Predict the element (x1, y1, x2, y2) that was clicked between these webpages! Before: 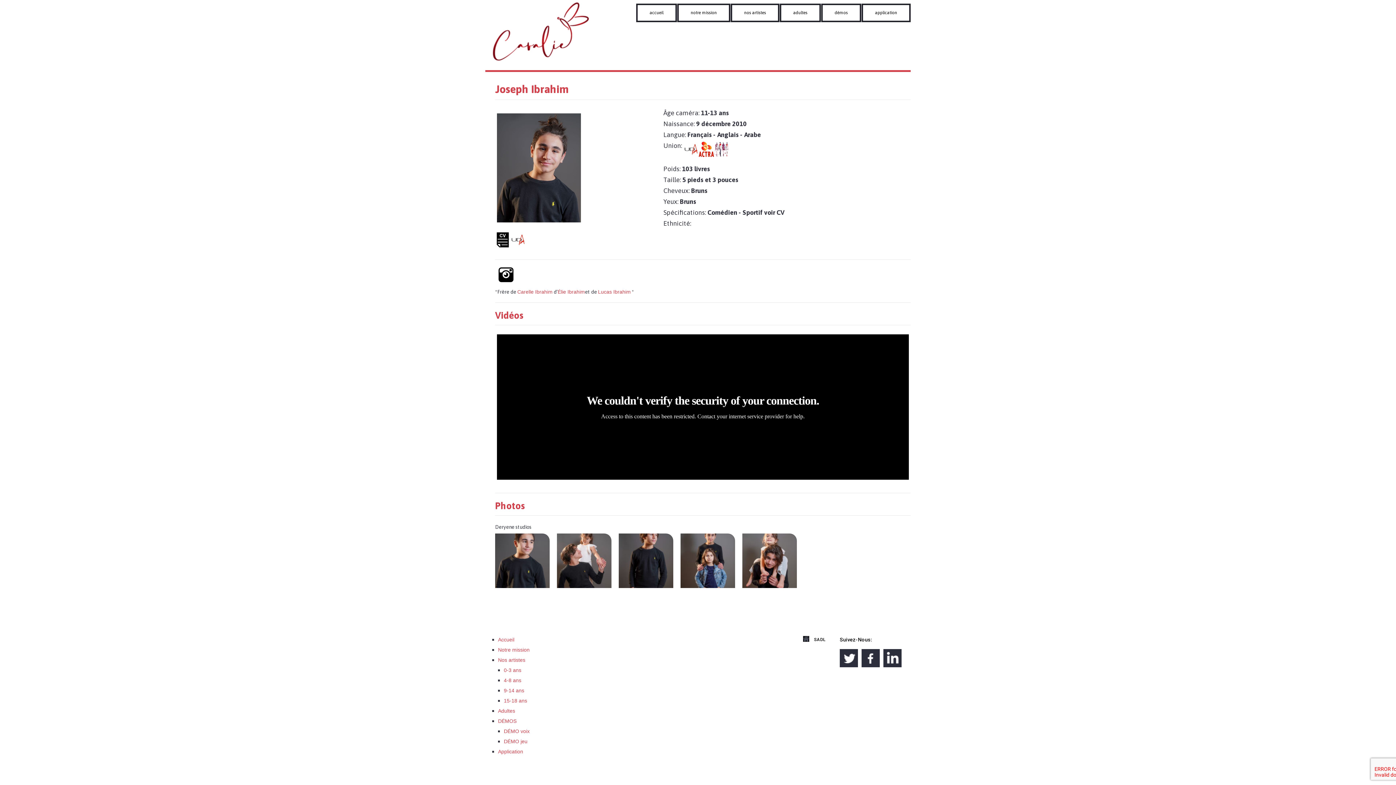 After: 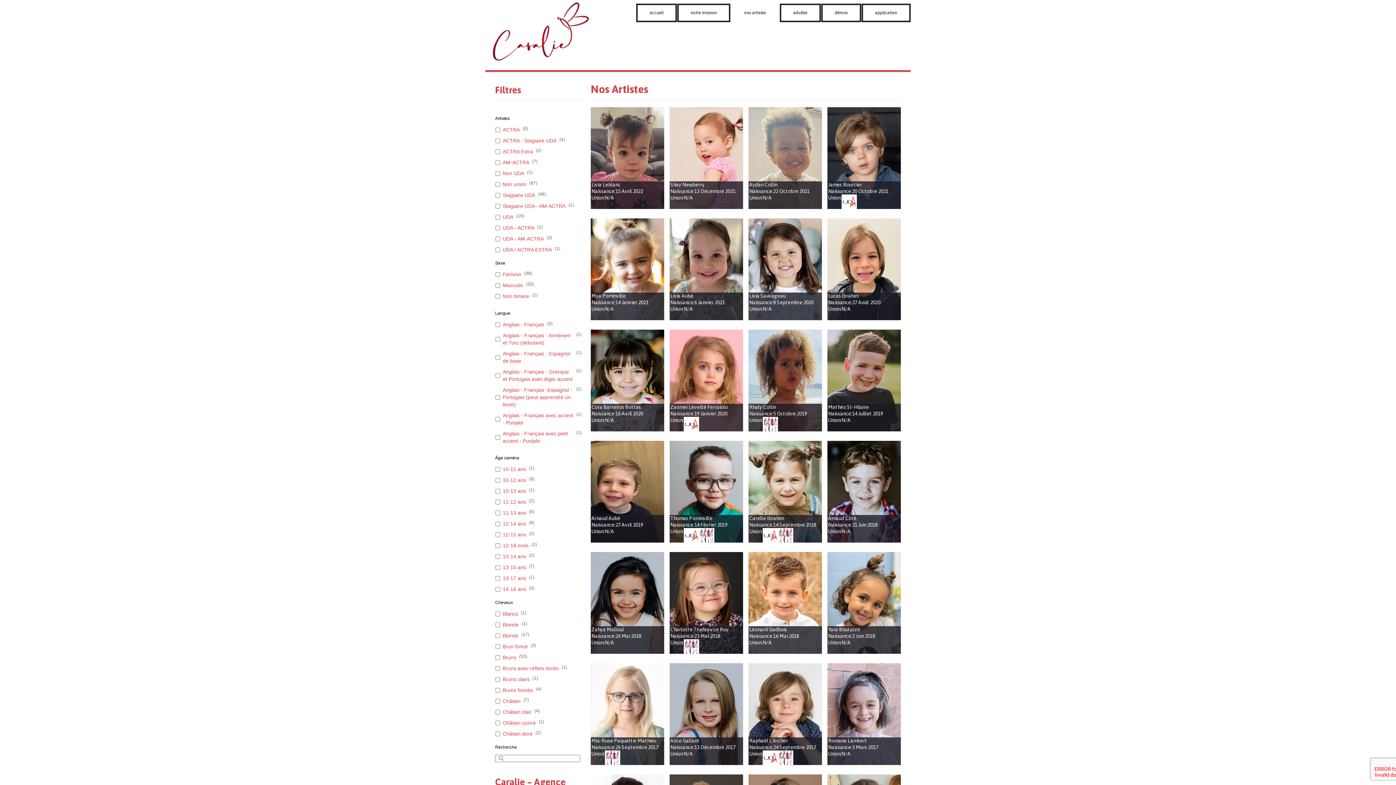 Action: label: Nos artistes bbox: (498, 657, 525, 663)